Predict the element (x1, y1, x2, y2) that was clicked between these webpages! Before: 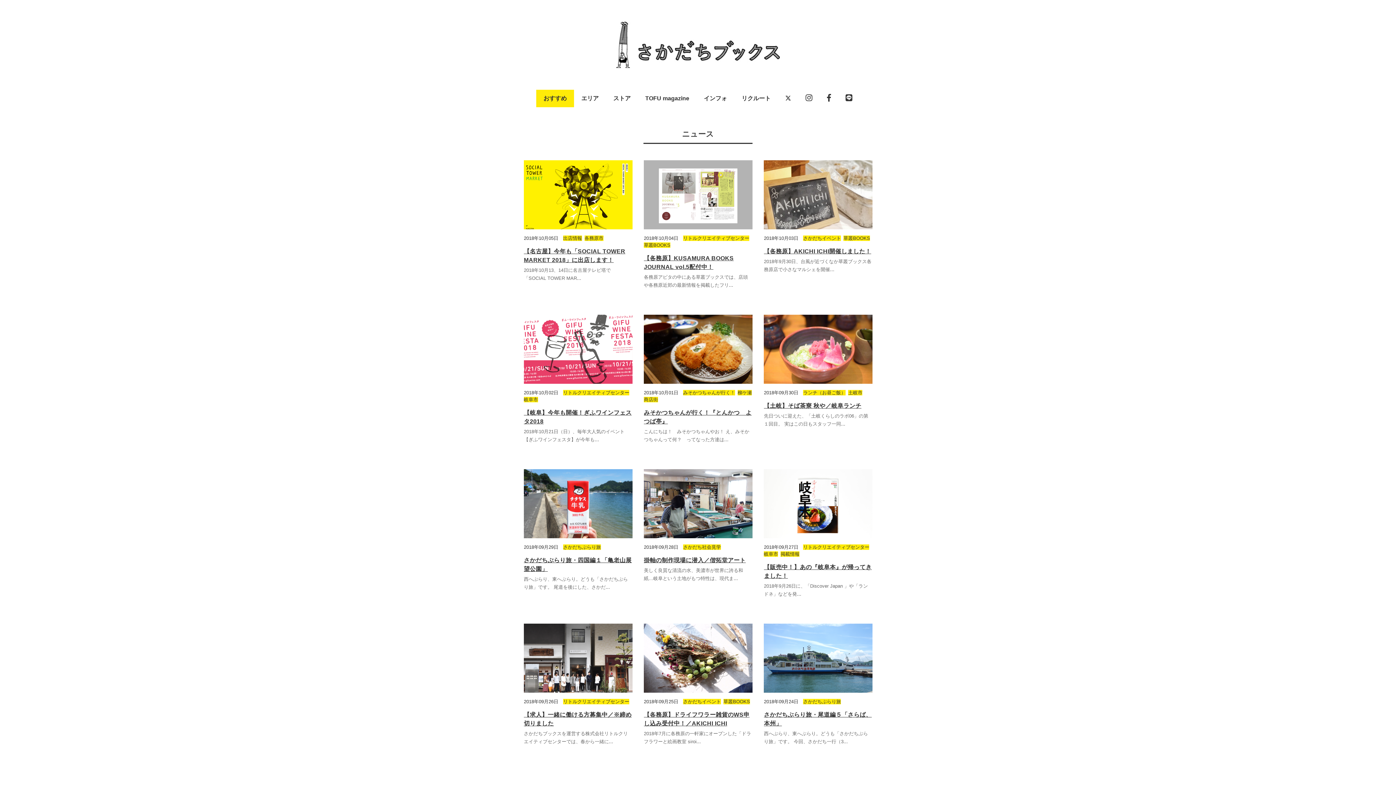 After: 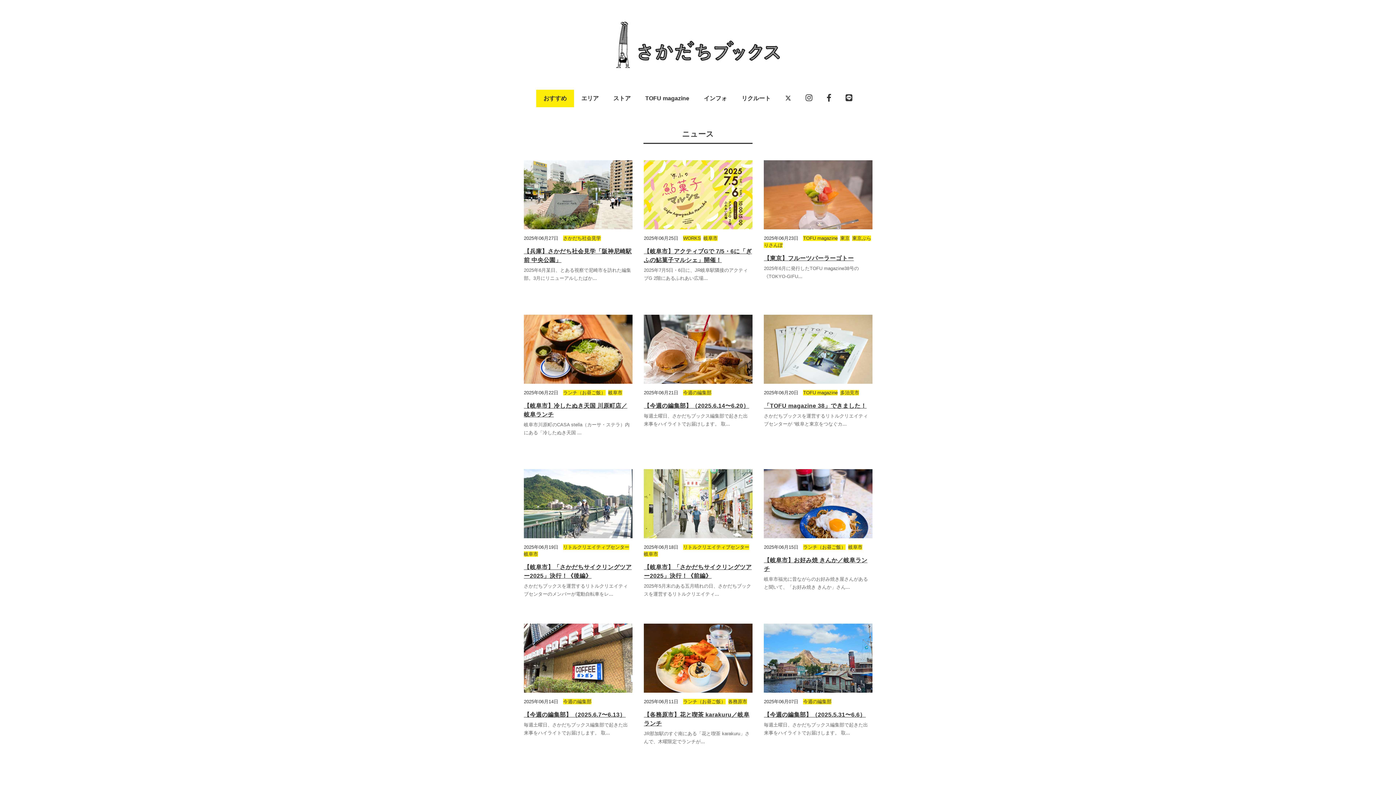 Action: bbox: (536, 89, 574, 107) label: おすすめ